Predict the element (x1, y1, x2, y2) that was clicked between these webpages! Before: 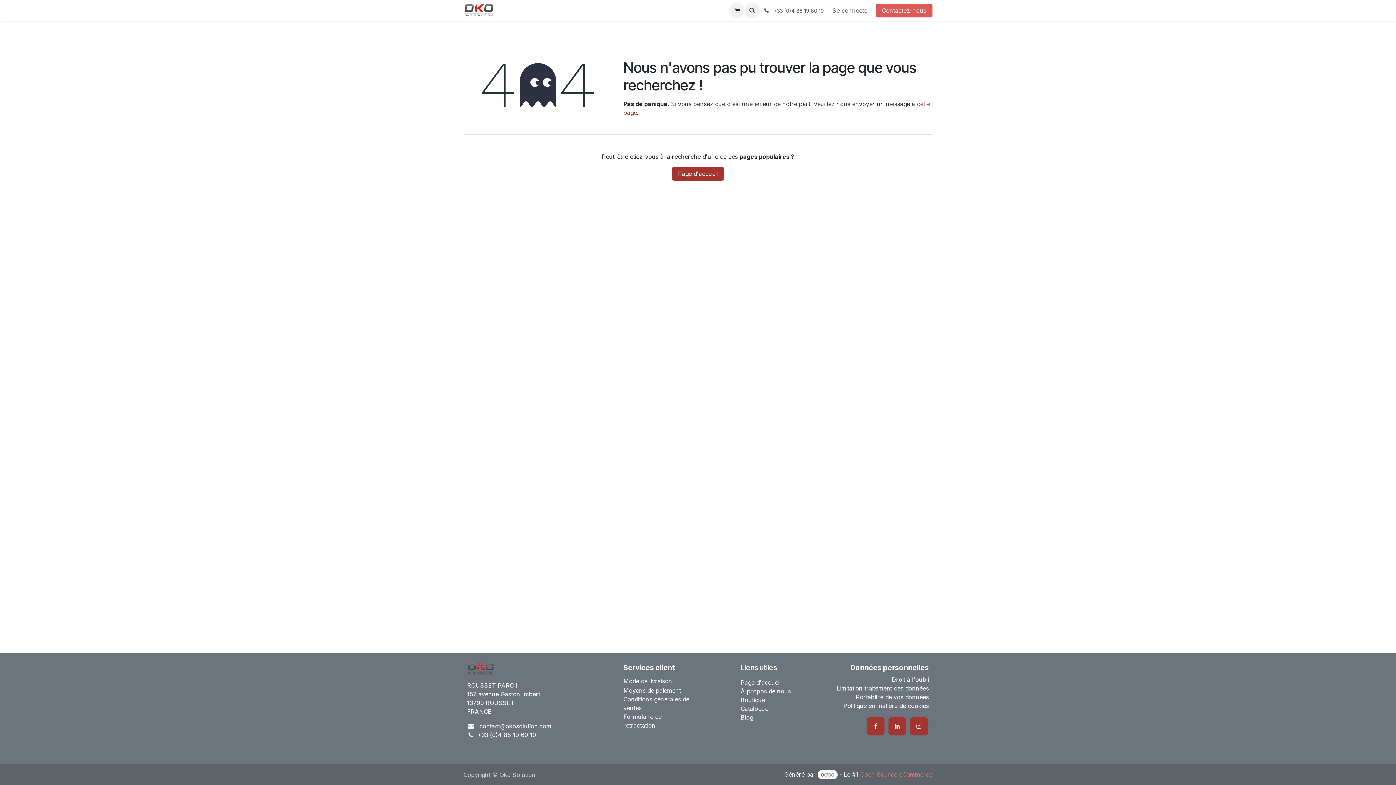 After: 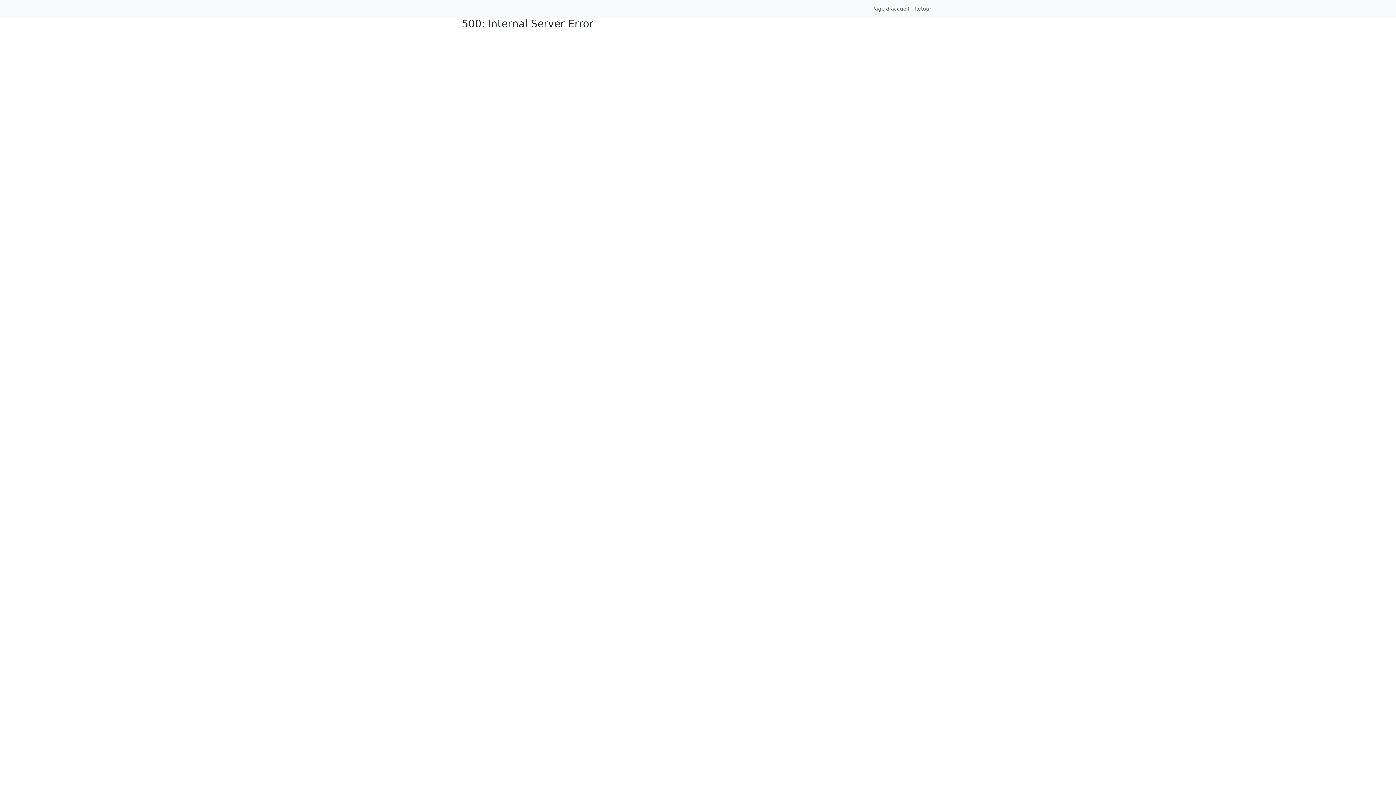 Action: label: Blog bbox: (630, 3, 648, 17)